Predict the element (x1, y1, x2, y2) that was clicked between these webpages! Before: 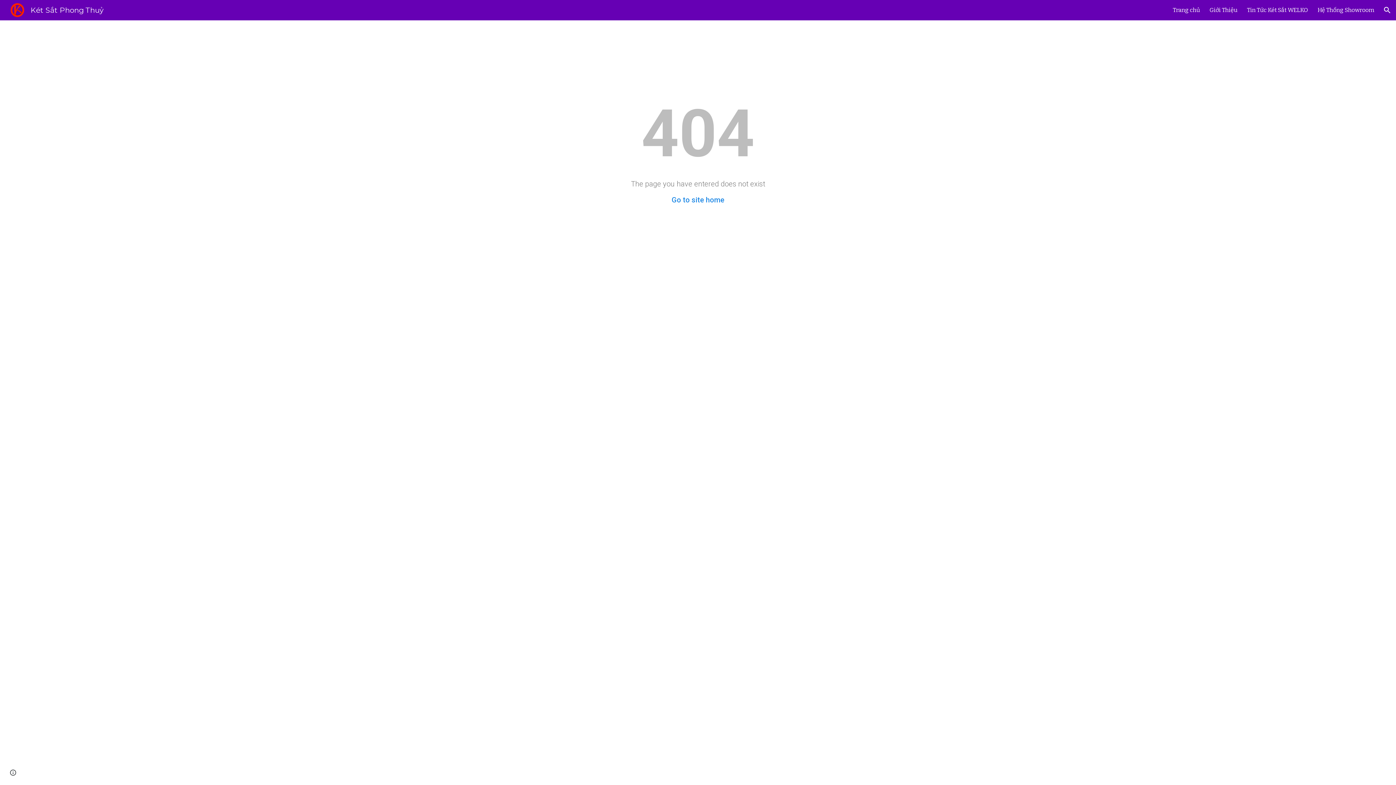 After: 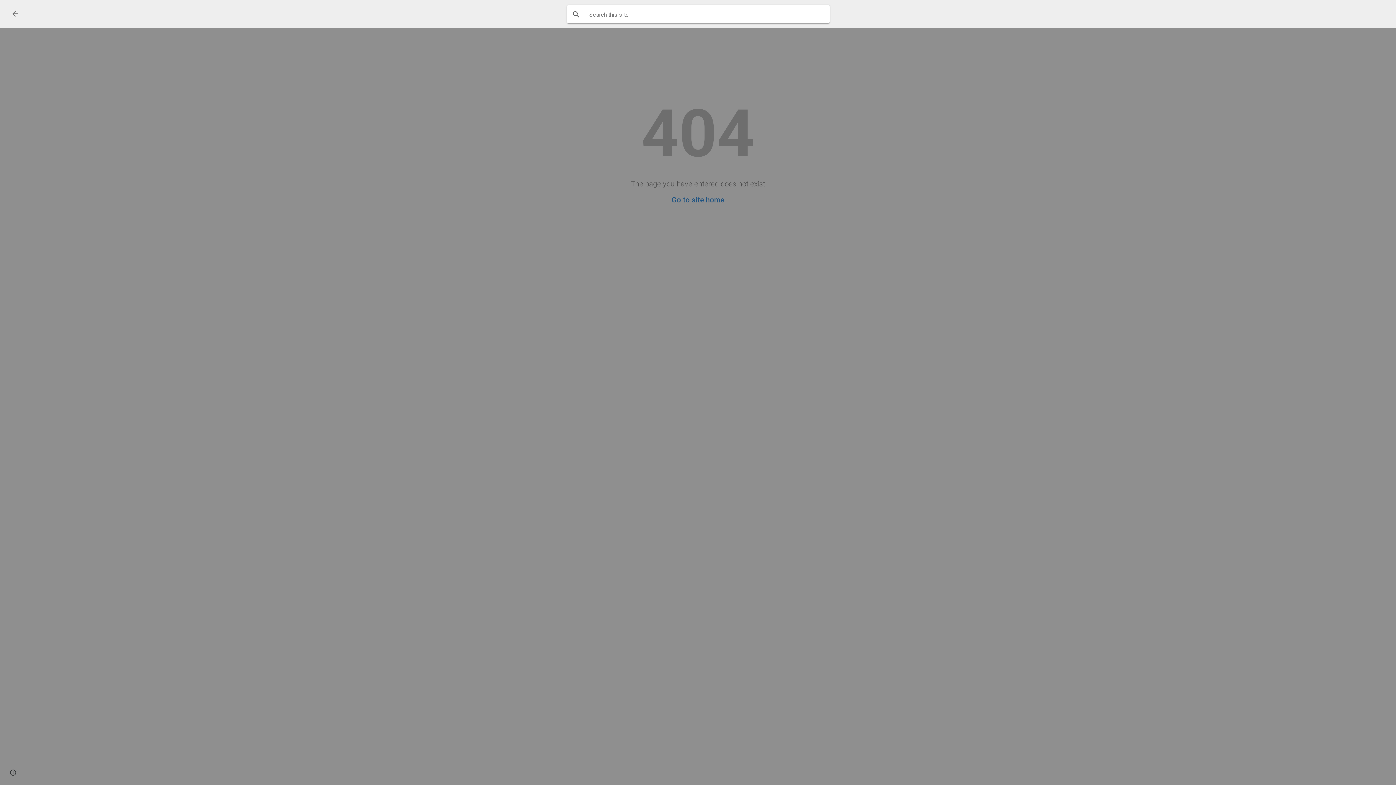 Action: label: Open search bar bbox: (1378, 1, 1396, 18)